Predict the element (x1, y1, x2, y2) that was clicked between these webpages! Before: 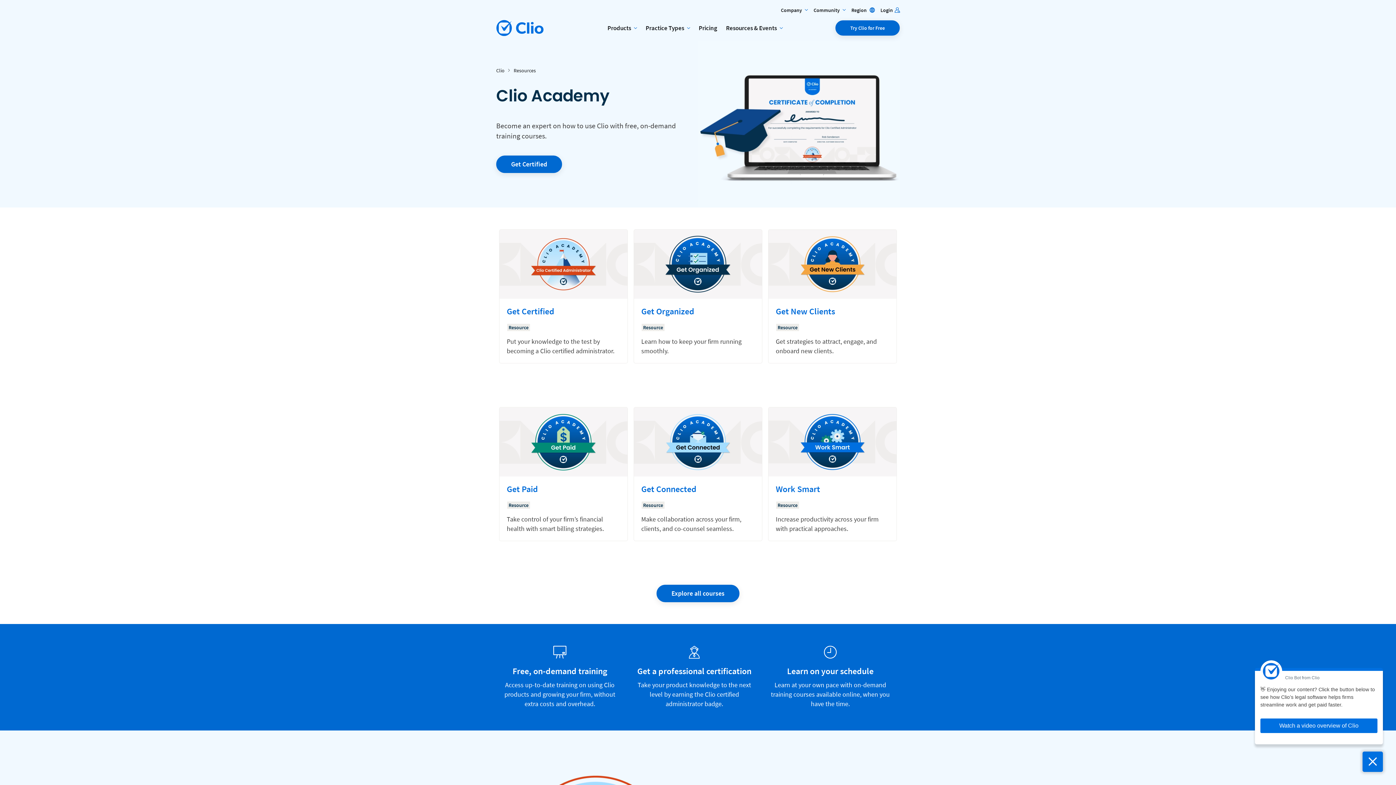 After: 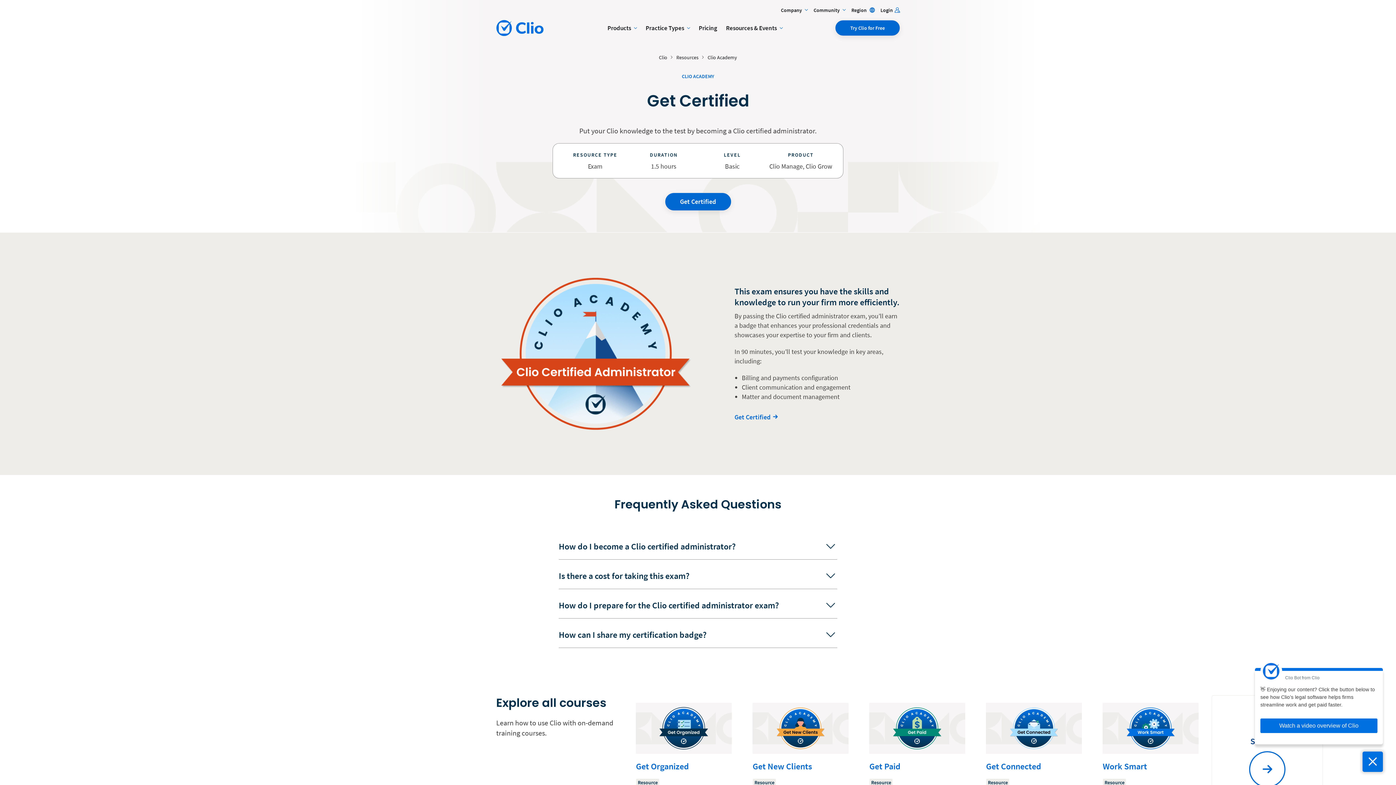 Action: label: Get Certified
Resource

Put your knowledge to the test by becoming a Clio certified administrator. bbox: (499, 229, 627, 363)